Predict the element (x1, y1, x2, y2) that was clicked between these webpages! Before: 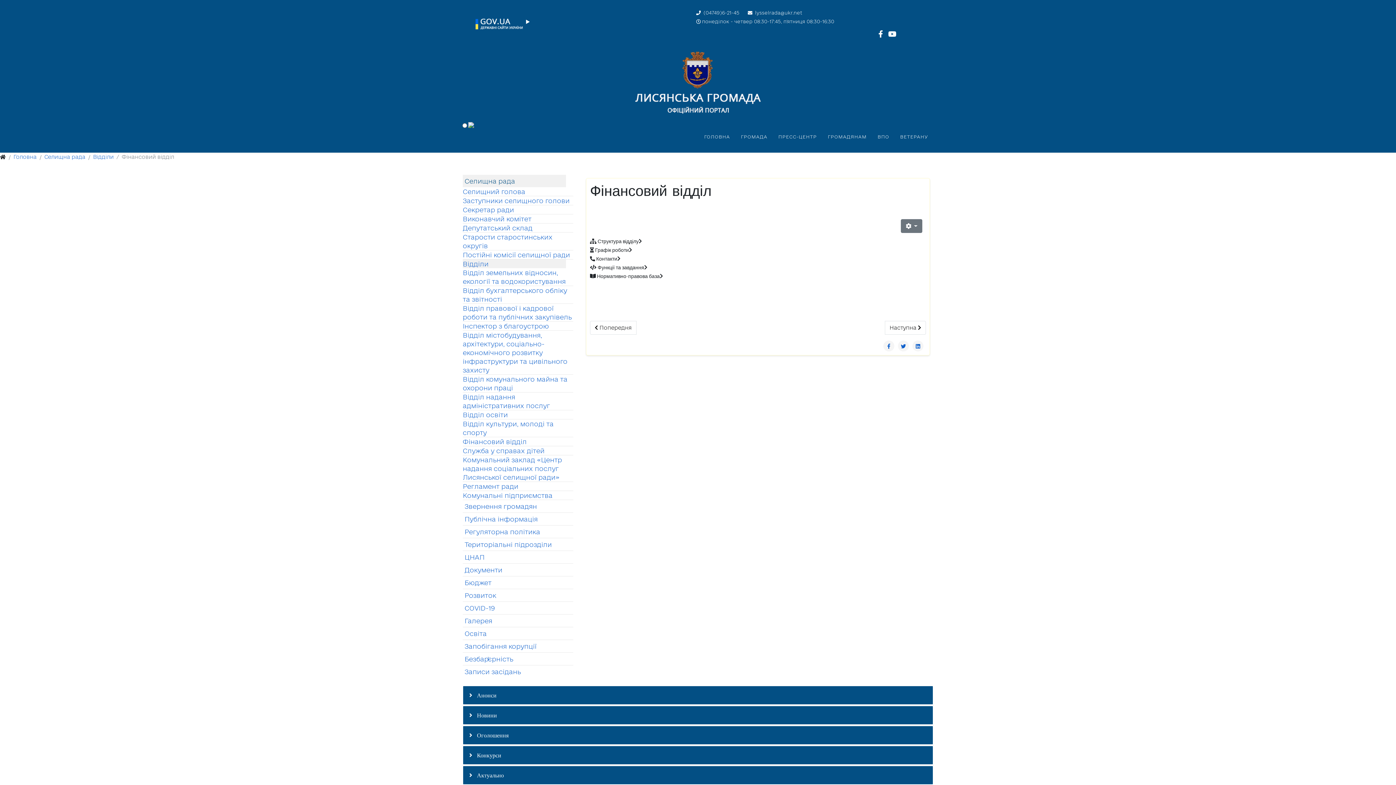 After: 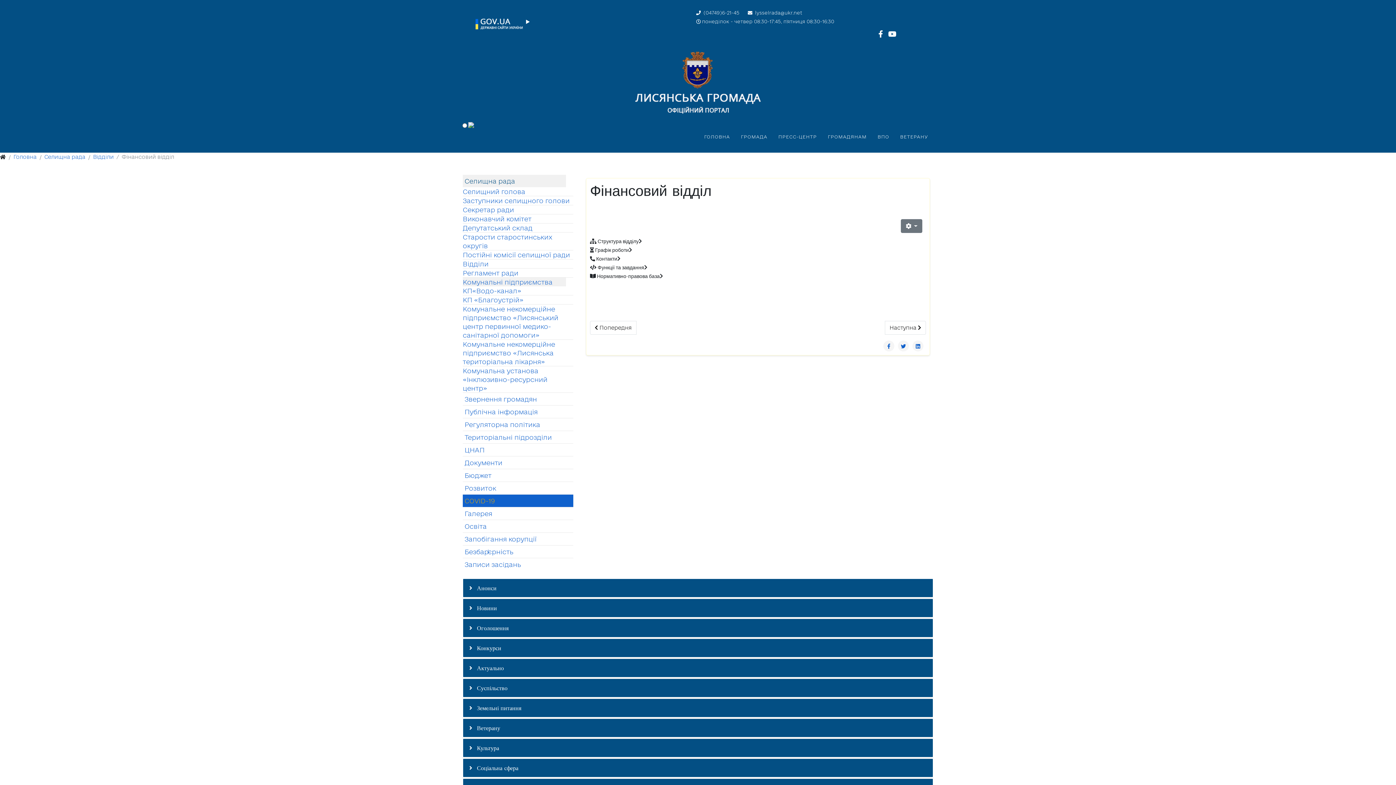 Action: bbox: (462, 491, 566, 500) label: Комунальні підприємства